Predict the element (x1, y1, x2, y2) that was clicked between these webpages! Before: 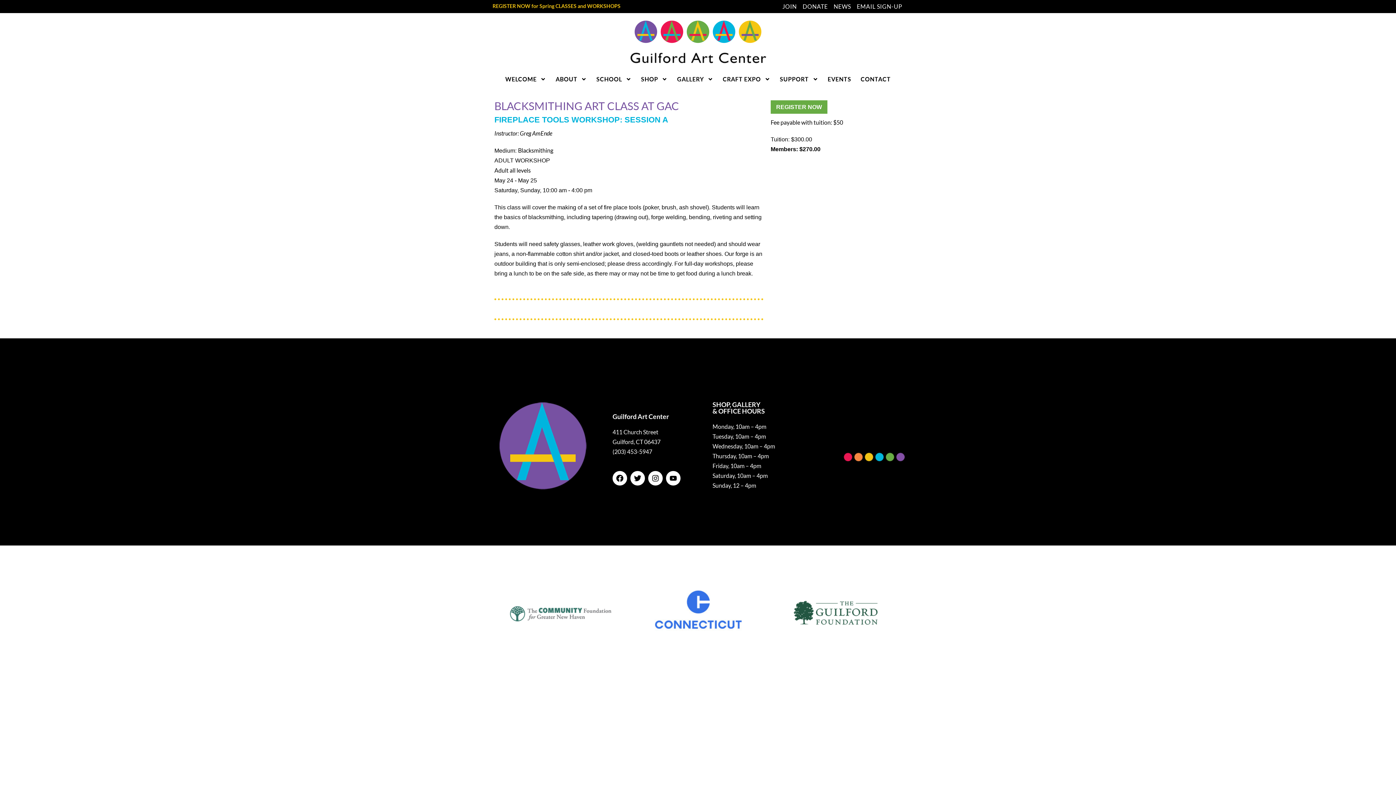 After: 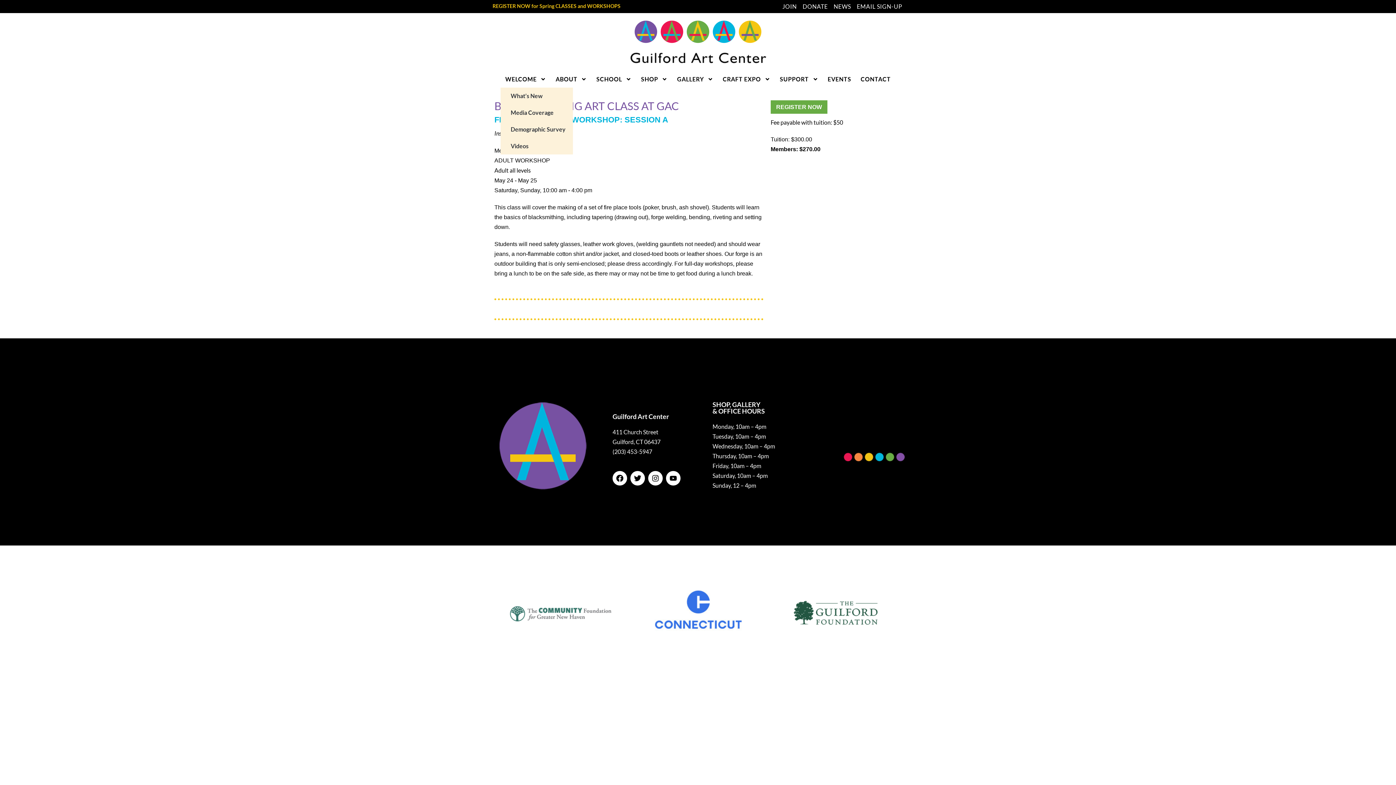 Action: label: WELCOME bbox: (500, 71, 551, 87)